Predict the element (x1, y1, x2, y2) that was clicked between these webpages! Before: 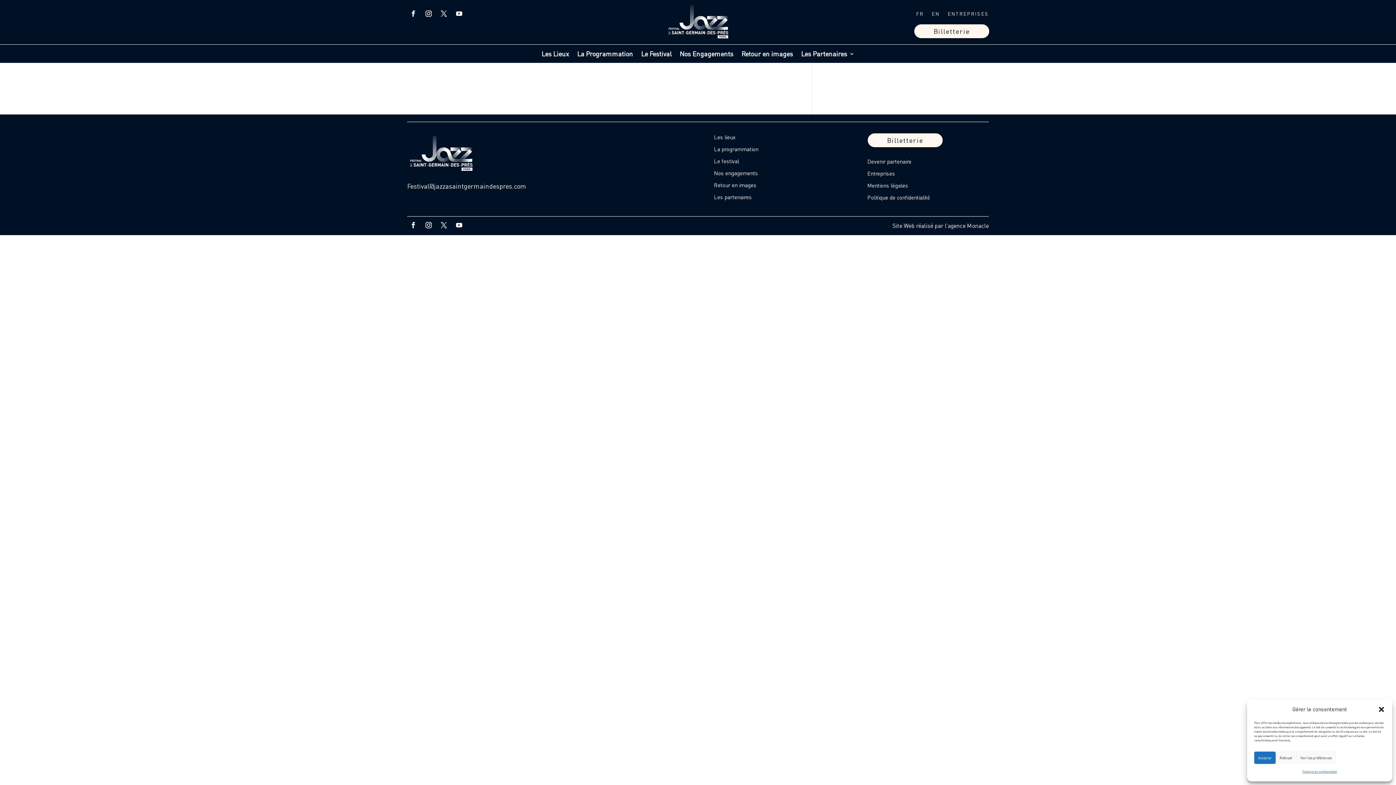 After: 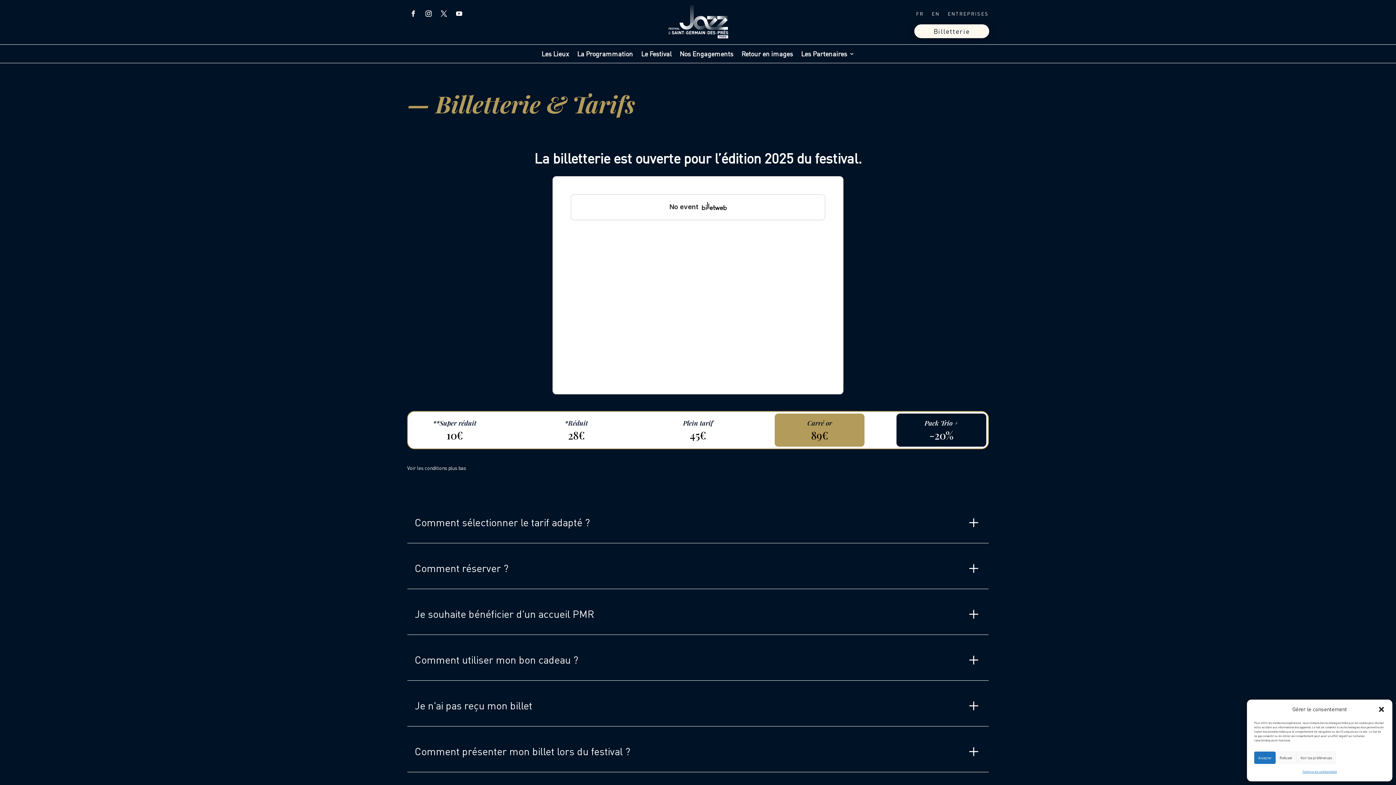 Action: label: Billetterie bbox: (867, 133, 943, 147)